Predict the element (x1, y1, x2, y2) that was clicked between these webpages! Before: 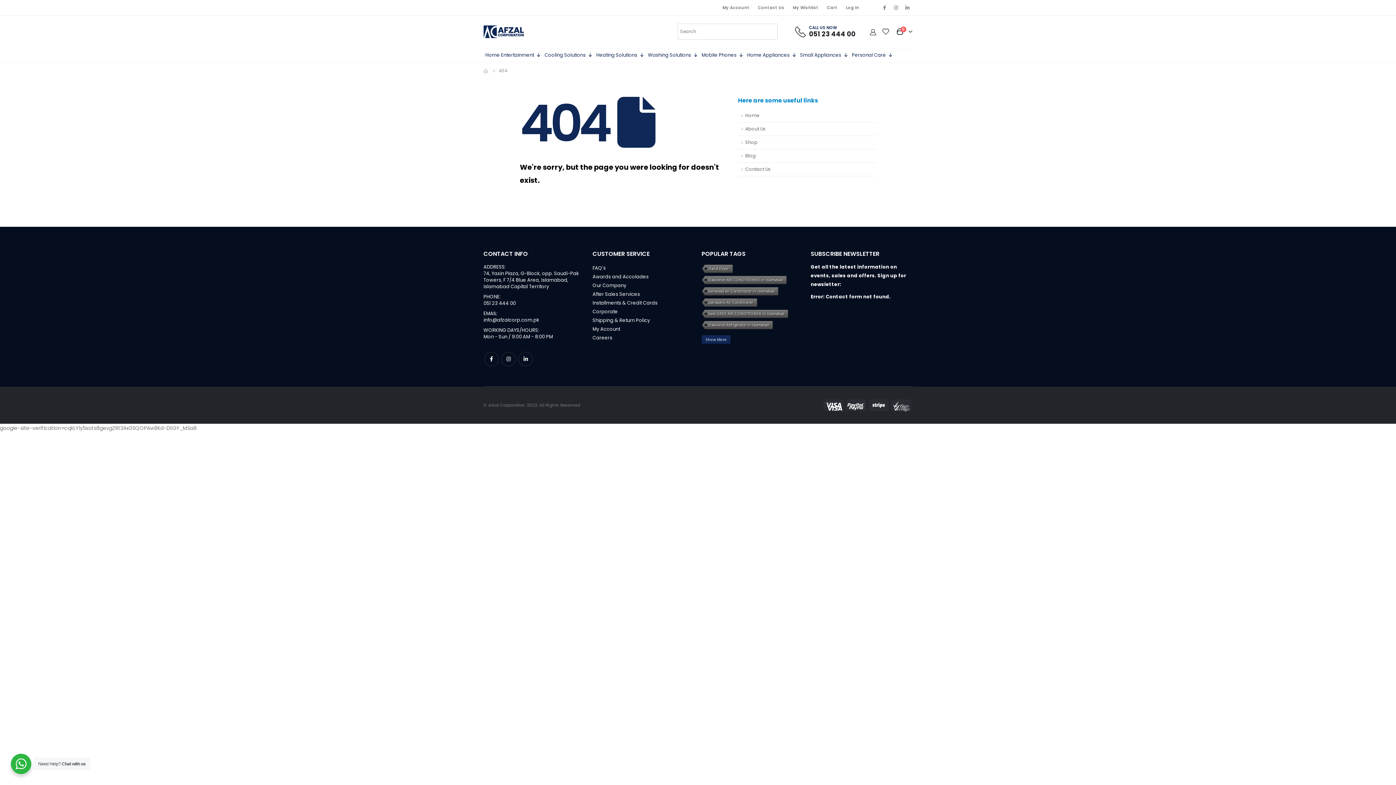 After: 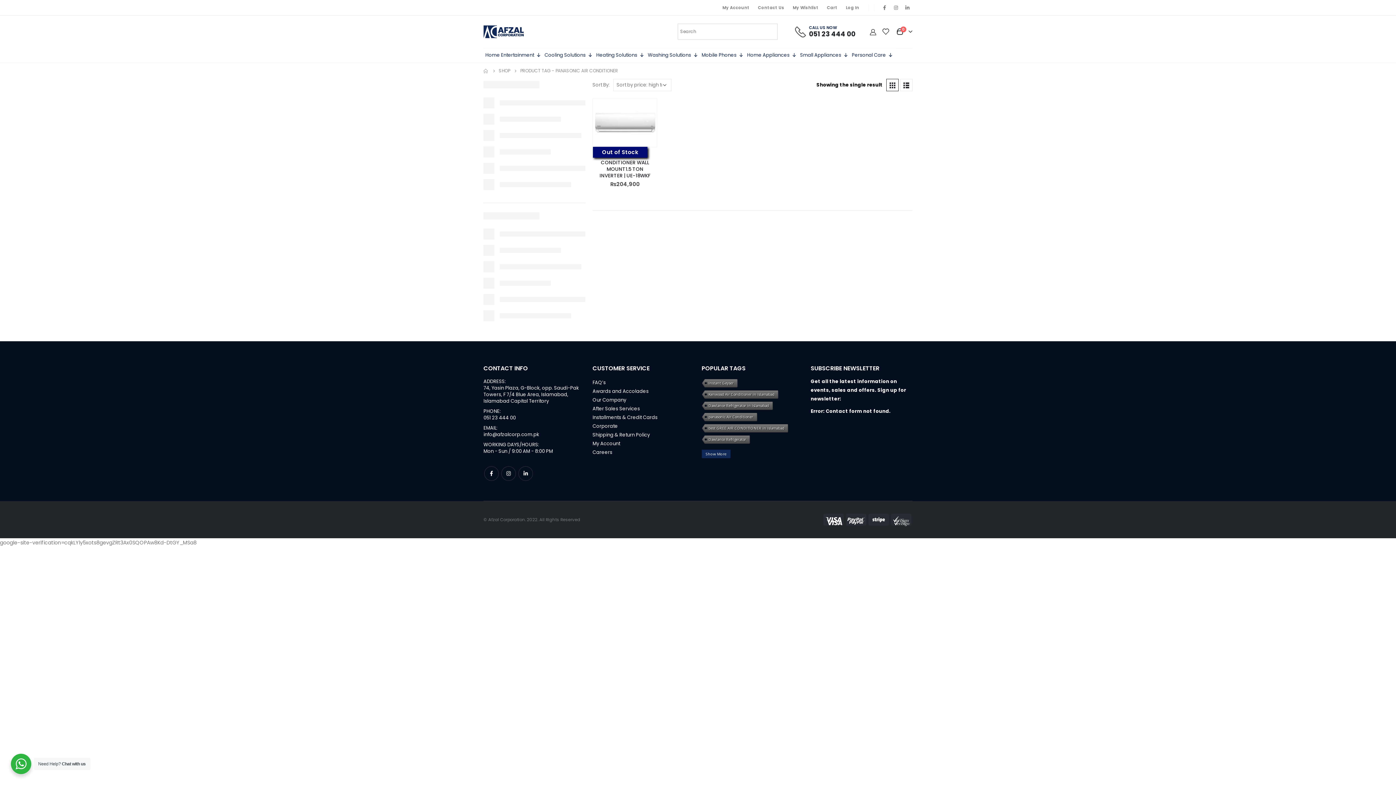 Action: bbox: (701, 298, 756, 307) label: panasonic Air Conditioner